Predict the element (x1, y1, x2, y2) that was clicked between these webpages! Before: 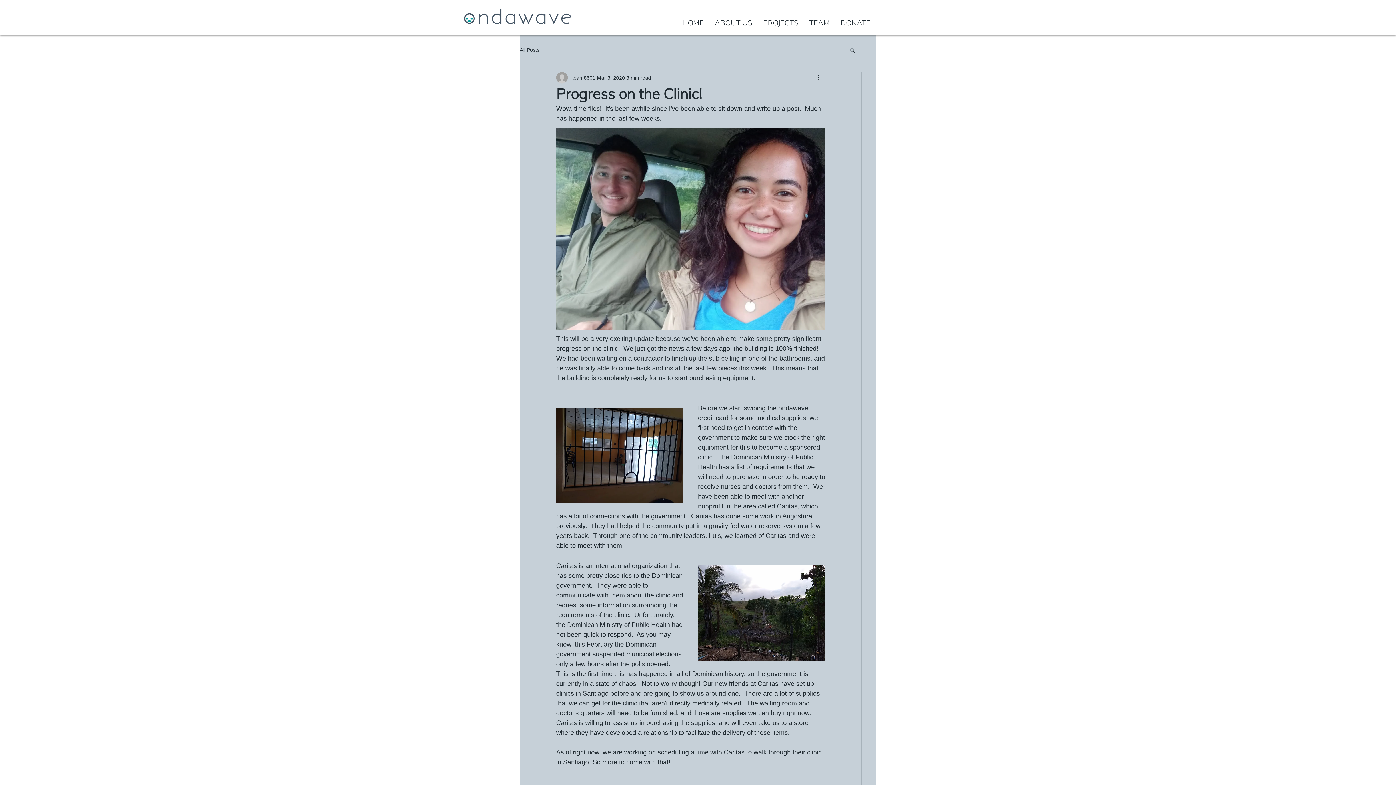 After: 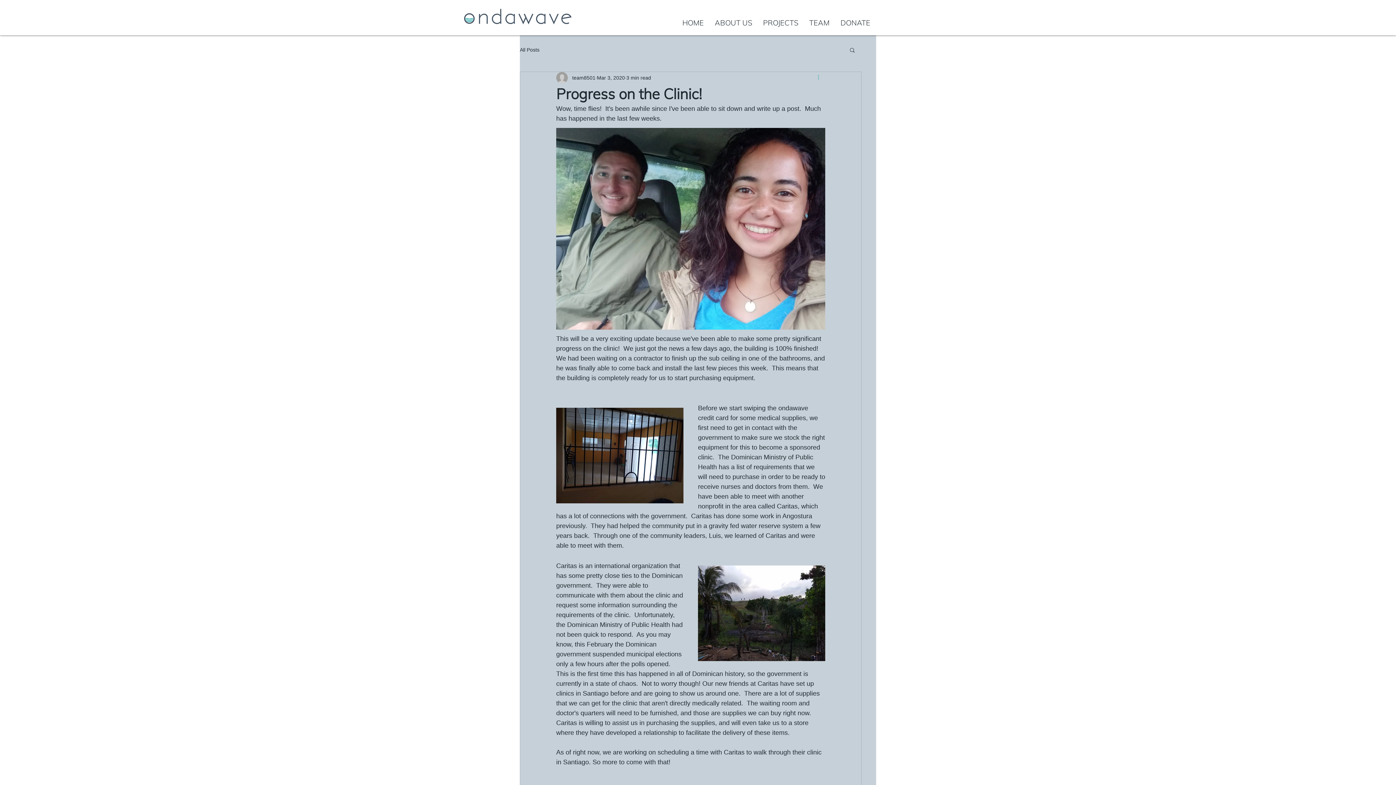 Action: bbox: (816, 73, 825, 82) label: More actions